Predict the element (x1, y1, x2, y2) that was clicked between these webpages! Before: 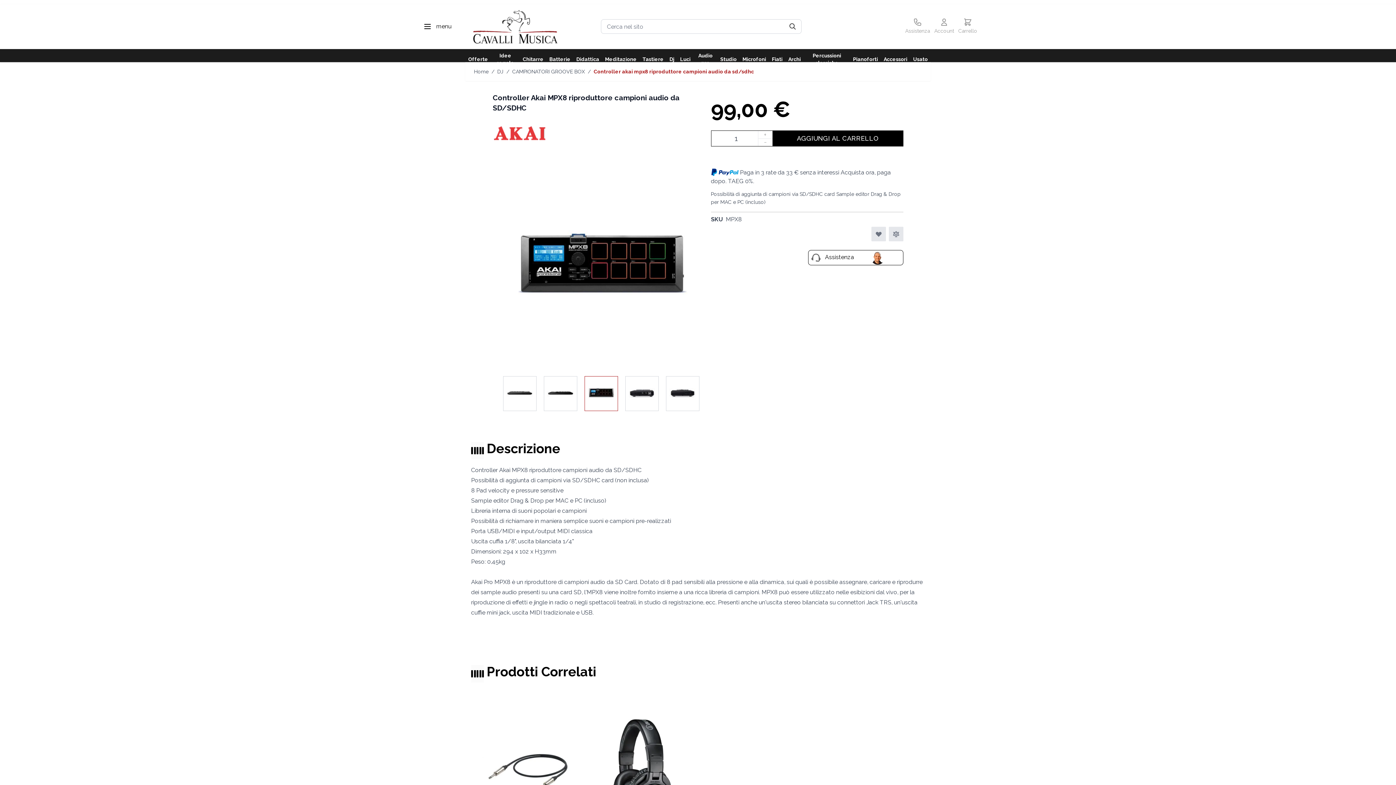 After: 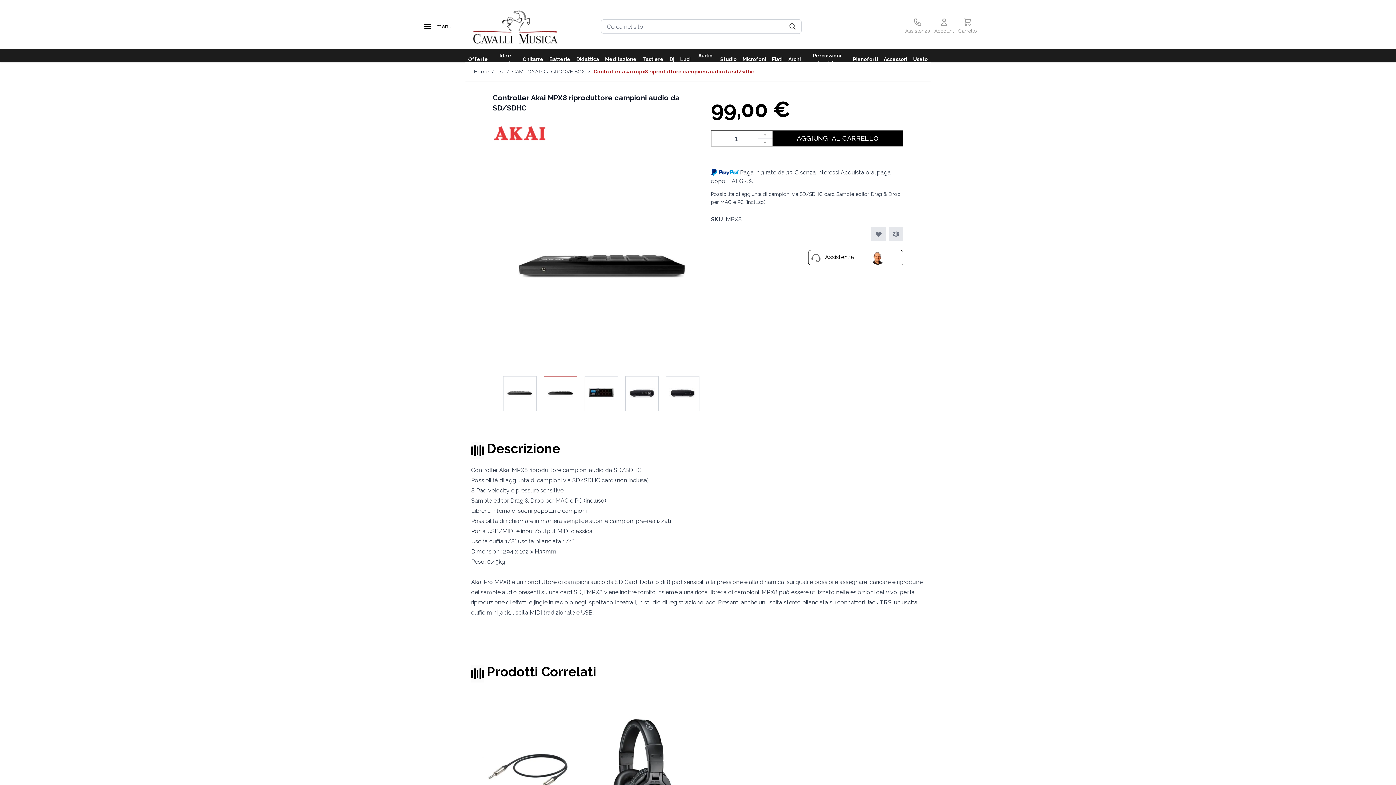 Action: bbox: (543, 376, 577, 411)